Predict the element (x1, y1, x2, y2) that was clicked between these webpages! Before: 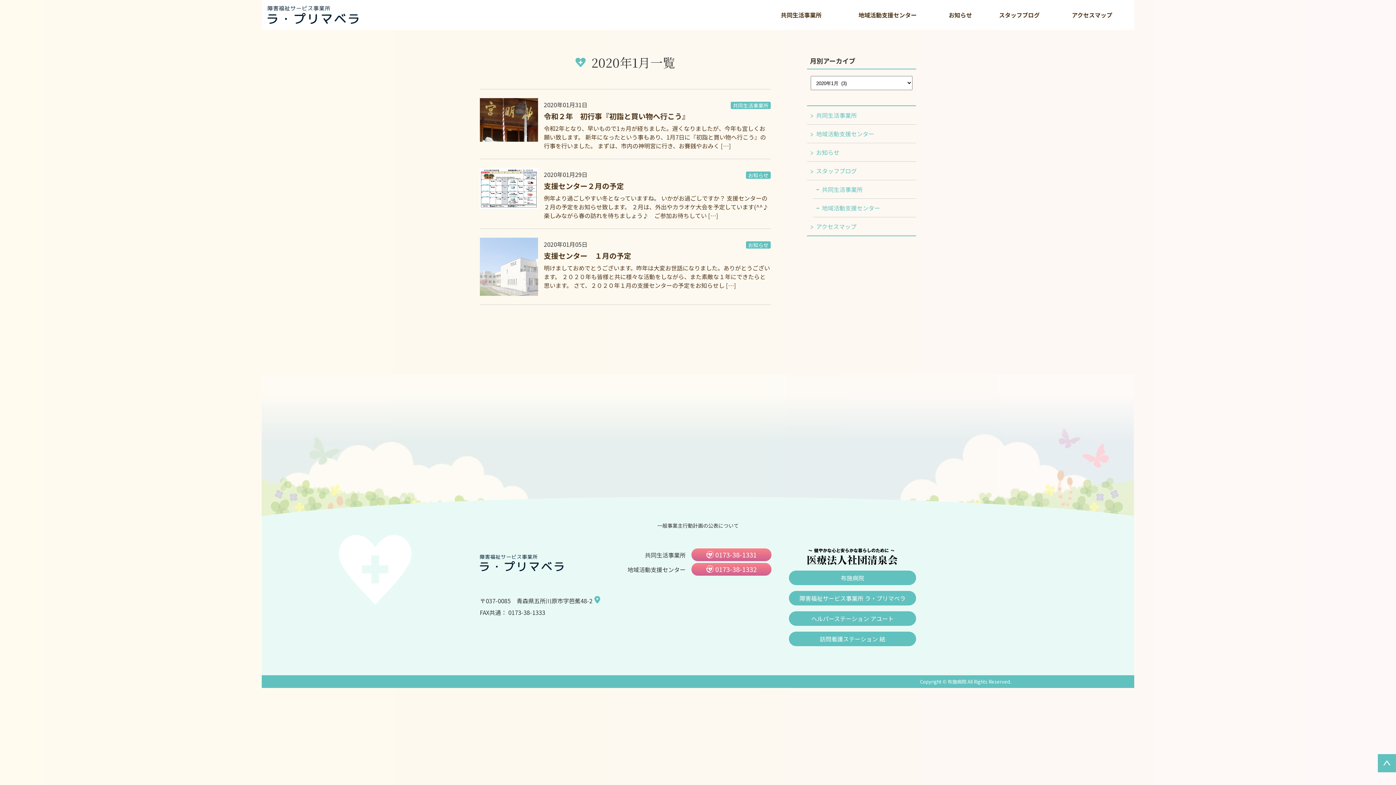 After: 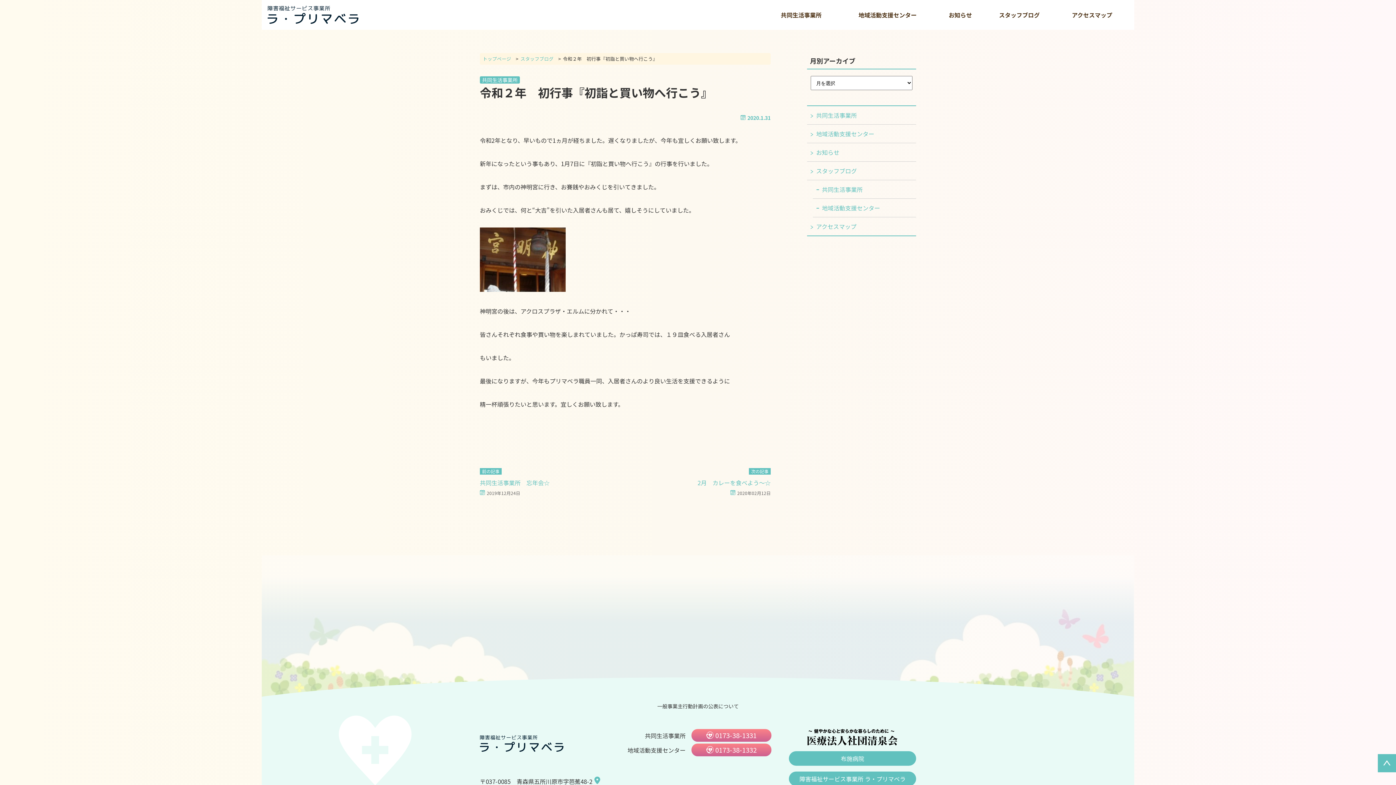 Action: label: 令和２年　初行事『初詣と買い物へ行こう』 bbox: (544, 111, 689, 121)